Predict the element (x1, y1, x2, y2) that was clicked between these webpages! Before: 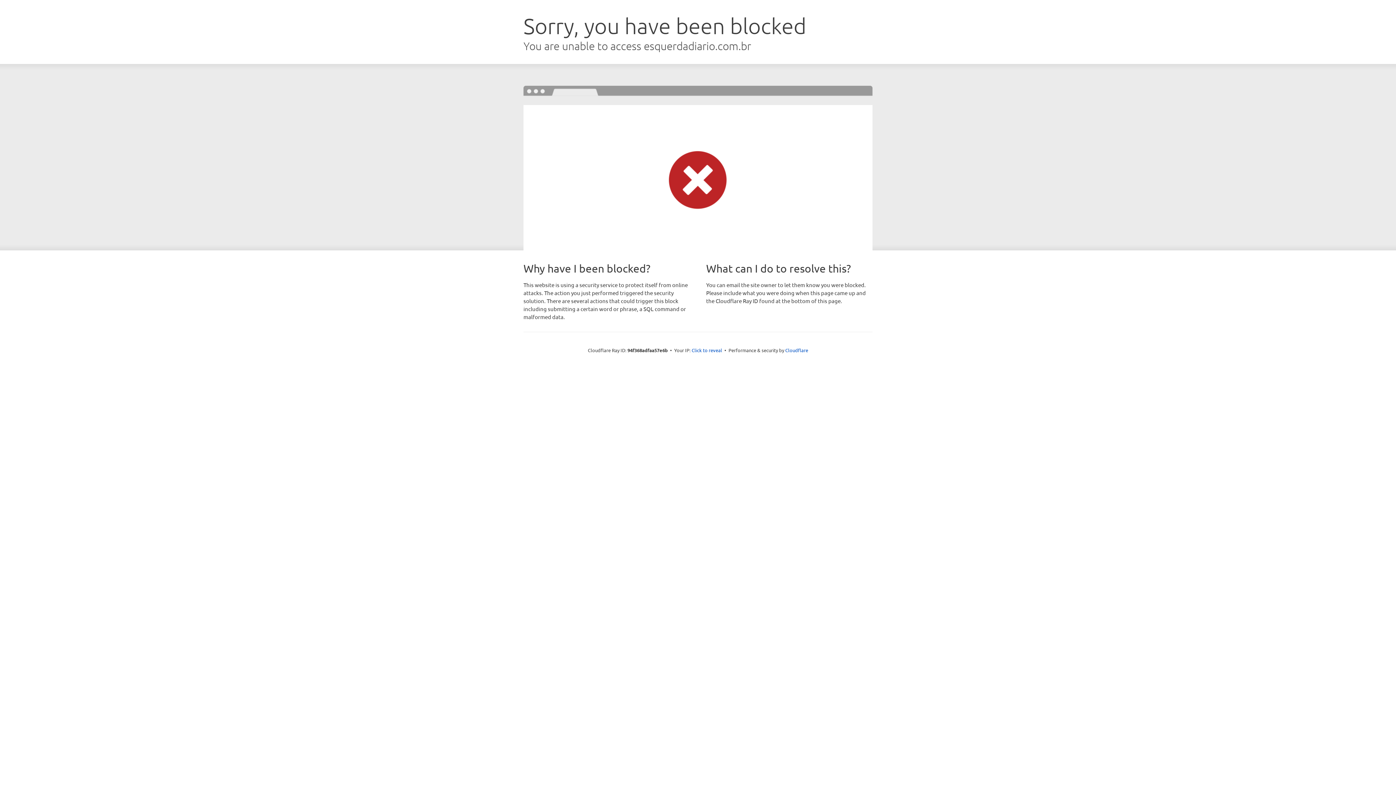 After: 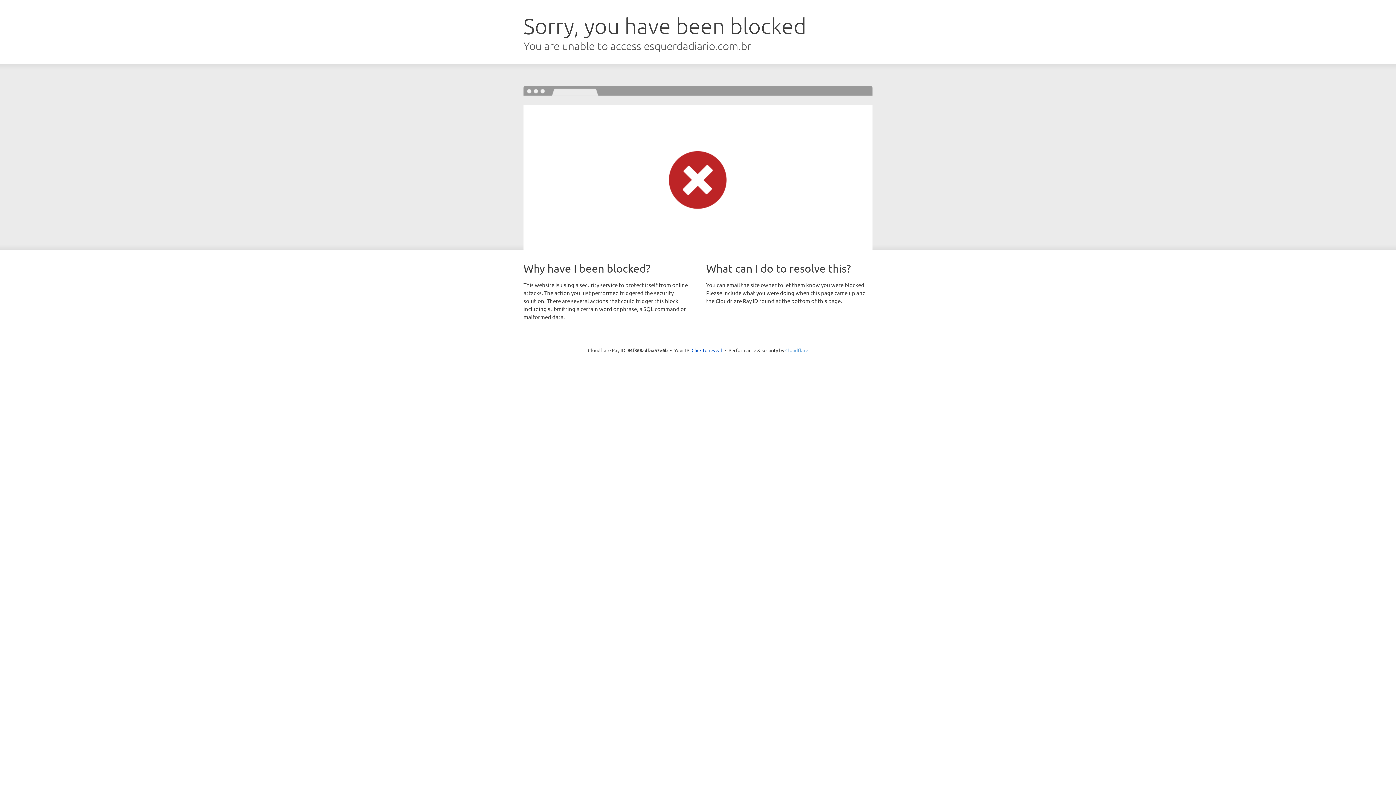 Action: label: Cloudflare bbox: (785, 347, 808, 353)